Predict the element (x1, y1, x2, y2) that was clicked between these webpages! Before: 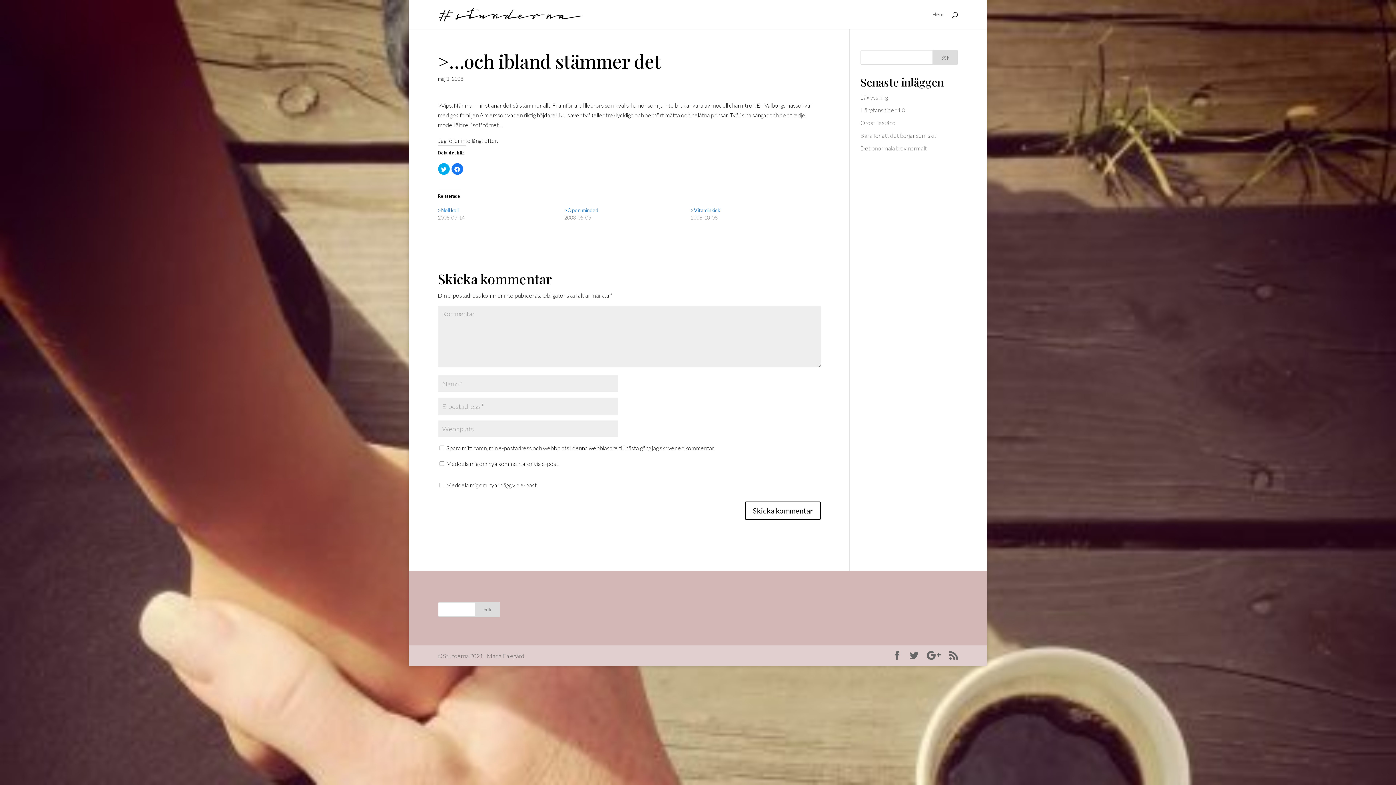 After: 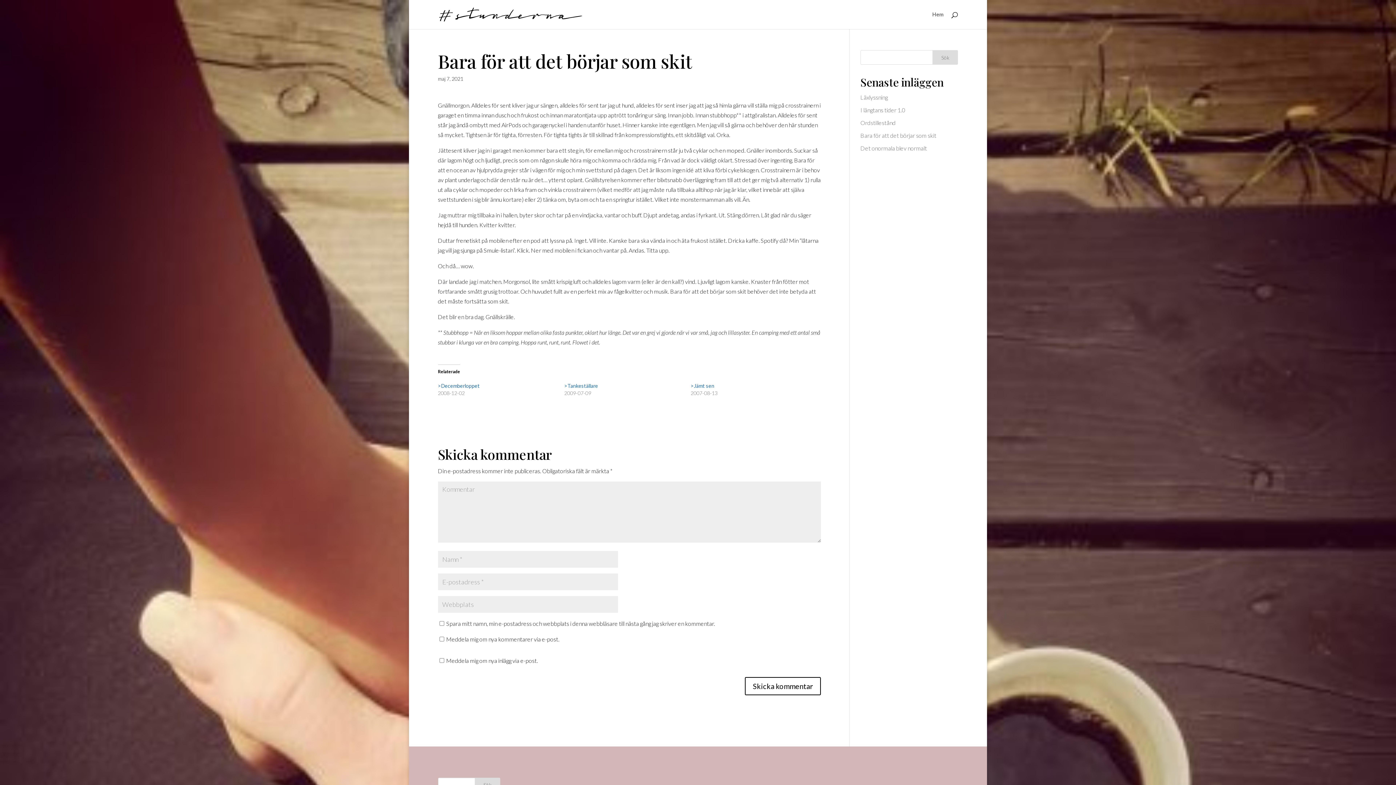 Action: bbox: (860, 132, 936, 138) label: Bara för att det börjar som skit